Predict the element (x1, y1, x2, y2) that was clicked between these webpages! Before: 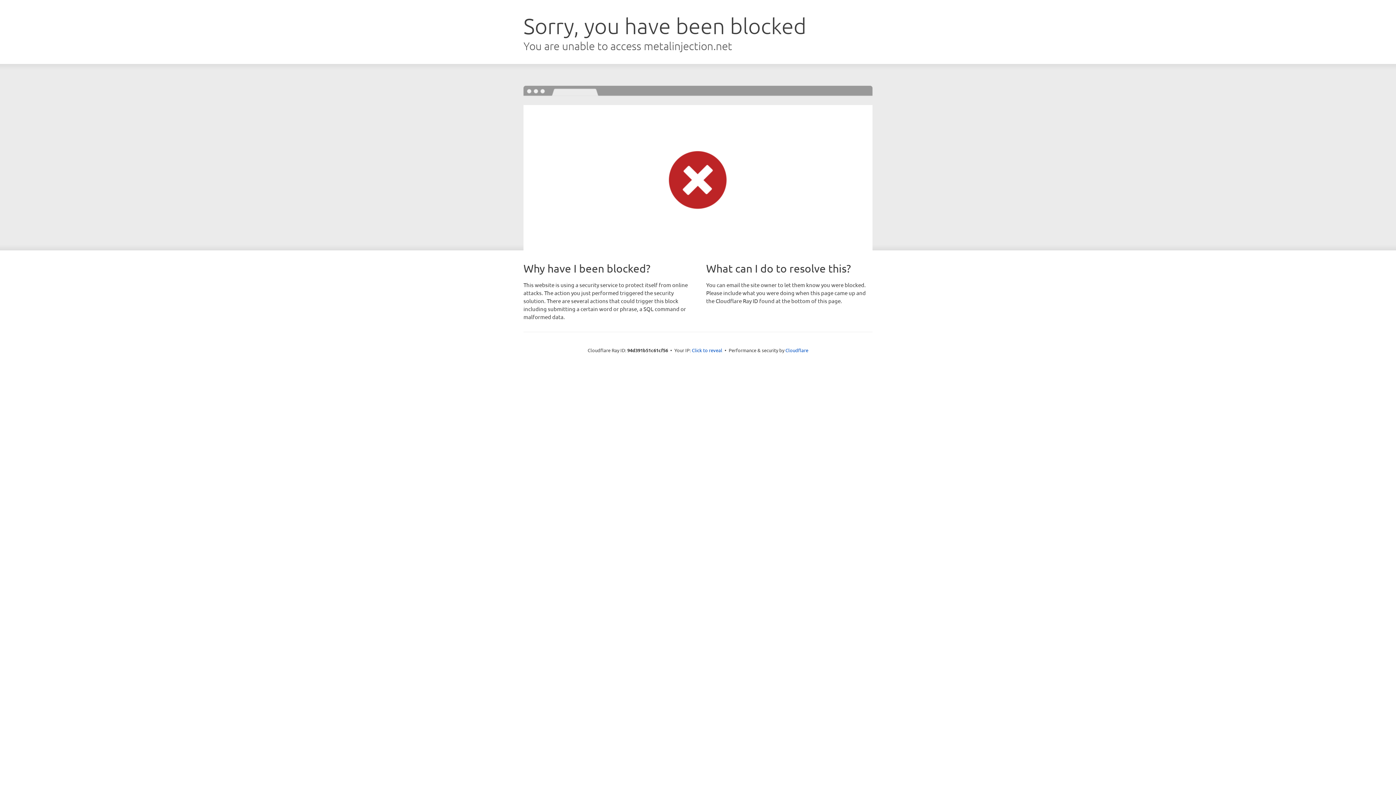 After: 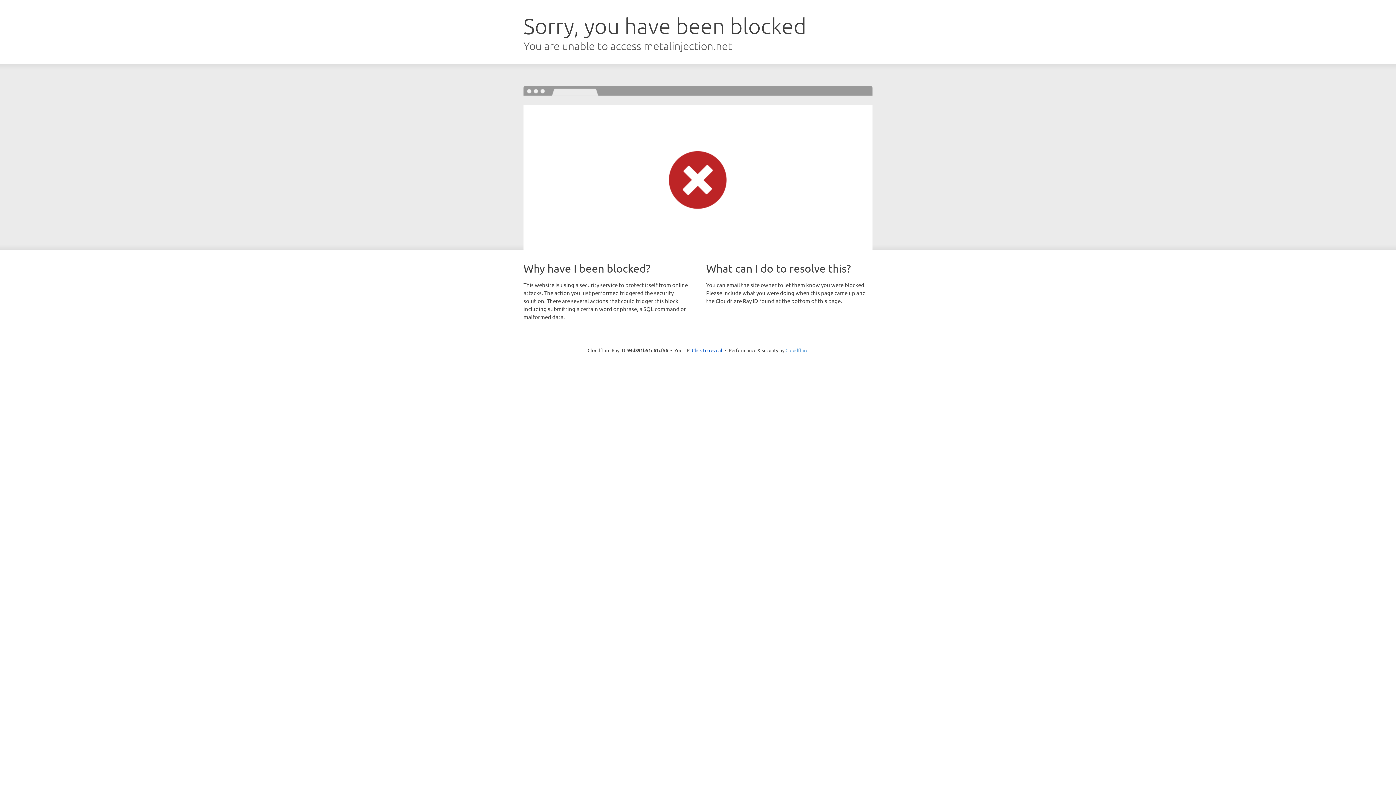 Action: label: Cloudflare bbox: (785, 347, 808, 353)